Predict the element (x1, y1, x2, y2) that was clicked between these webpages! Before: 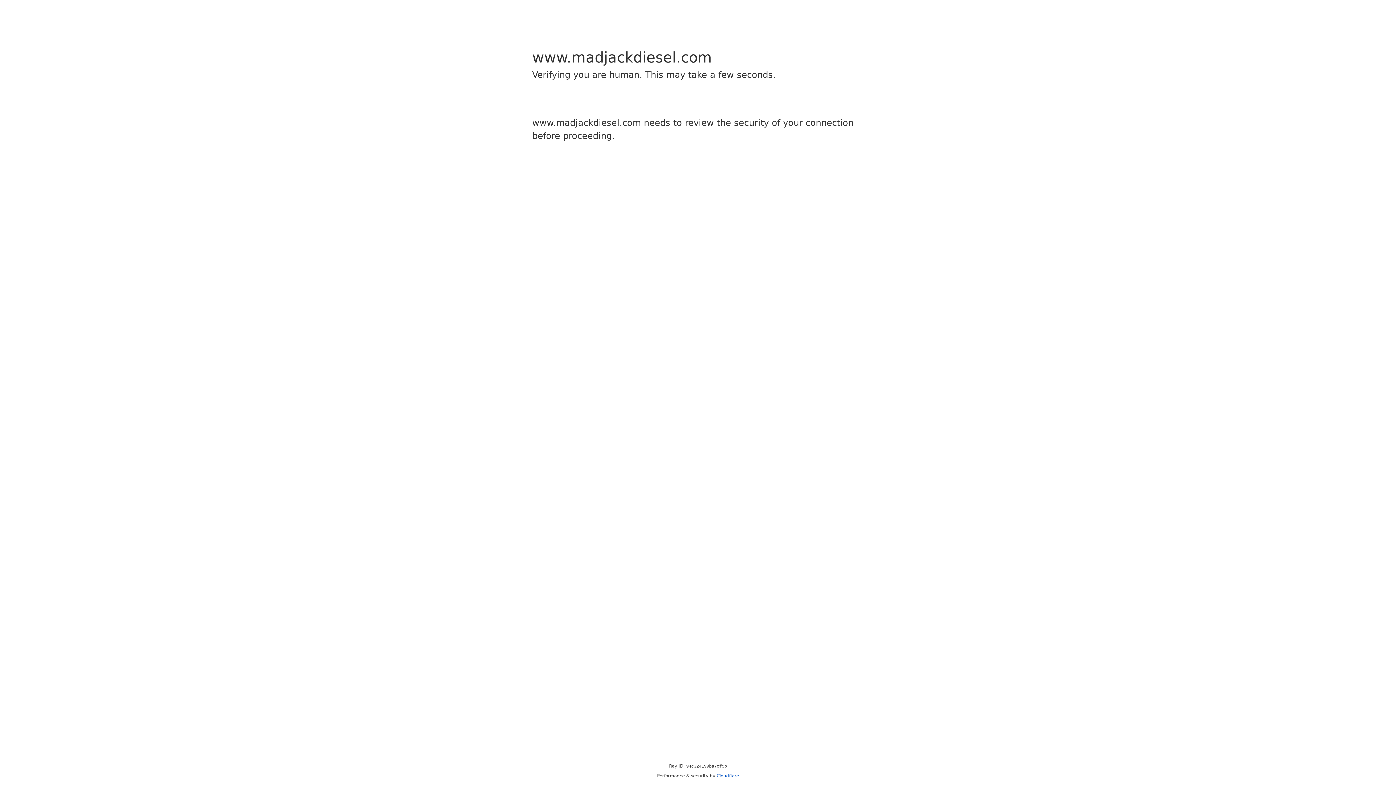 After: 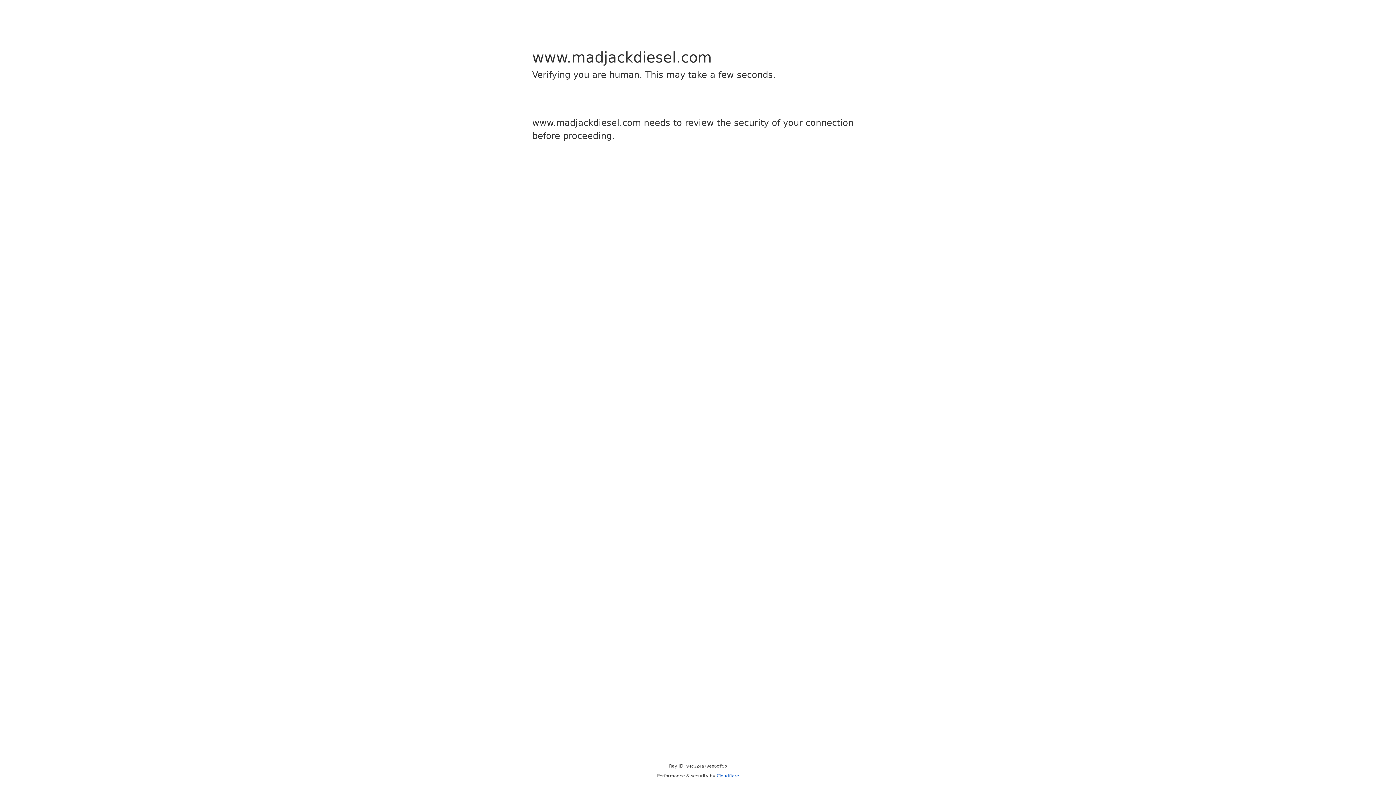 Action: bbox: (716, 773, 739, 778) label: Cloudflare